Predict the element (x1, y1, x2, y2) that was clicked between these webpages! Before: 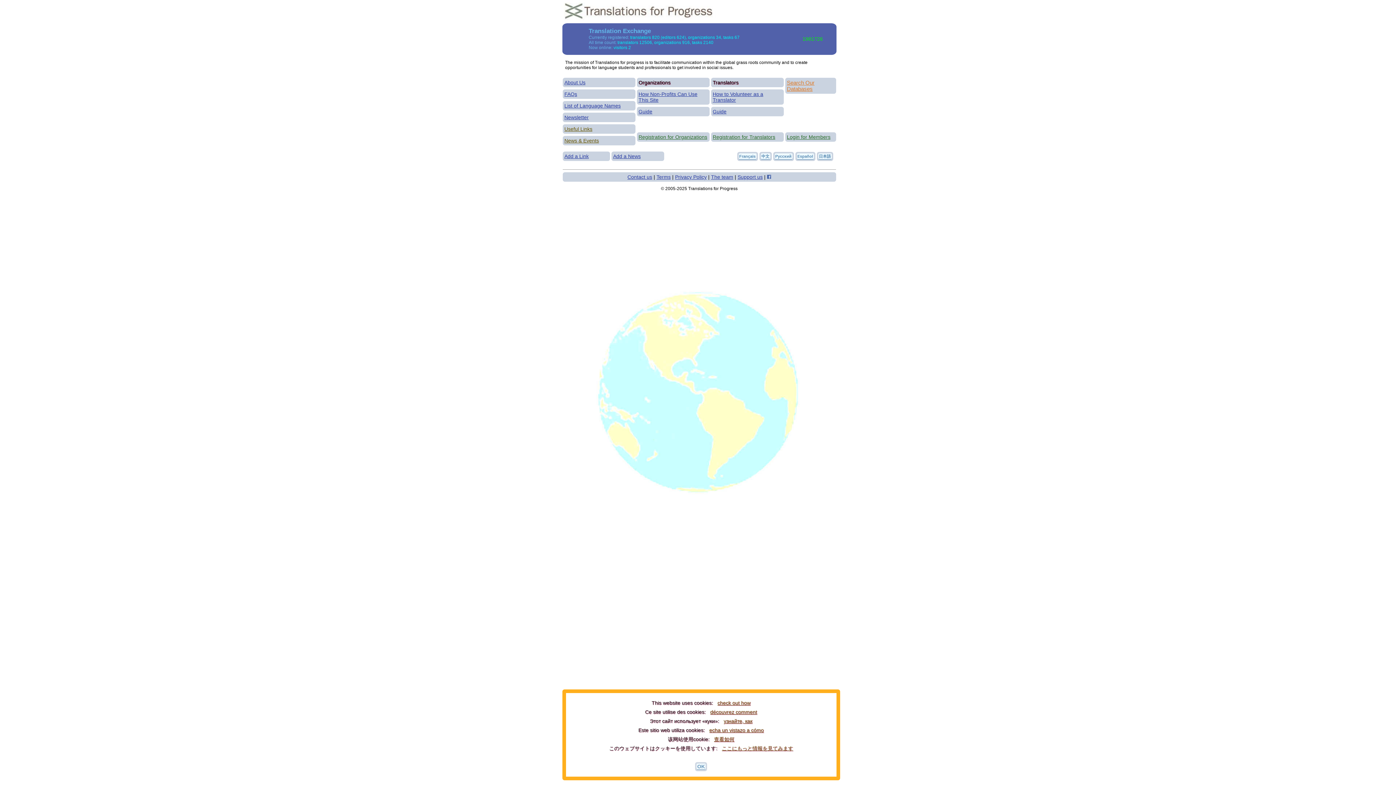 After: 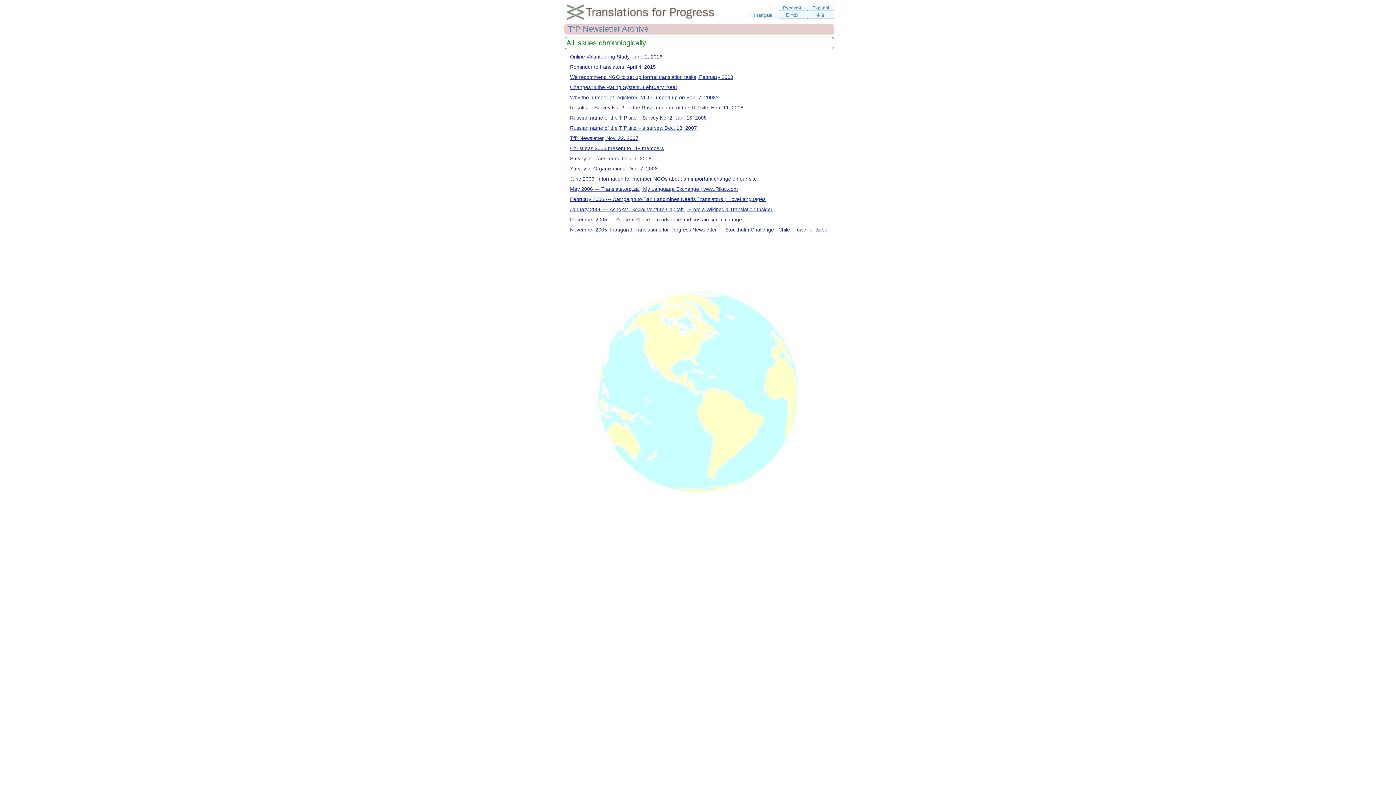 Action: label: Newsletter bbox: (564, 114, 588, 120)